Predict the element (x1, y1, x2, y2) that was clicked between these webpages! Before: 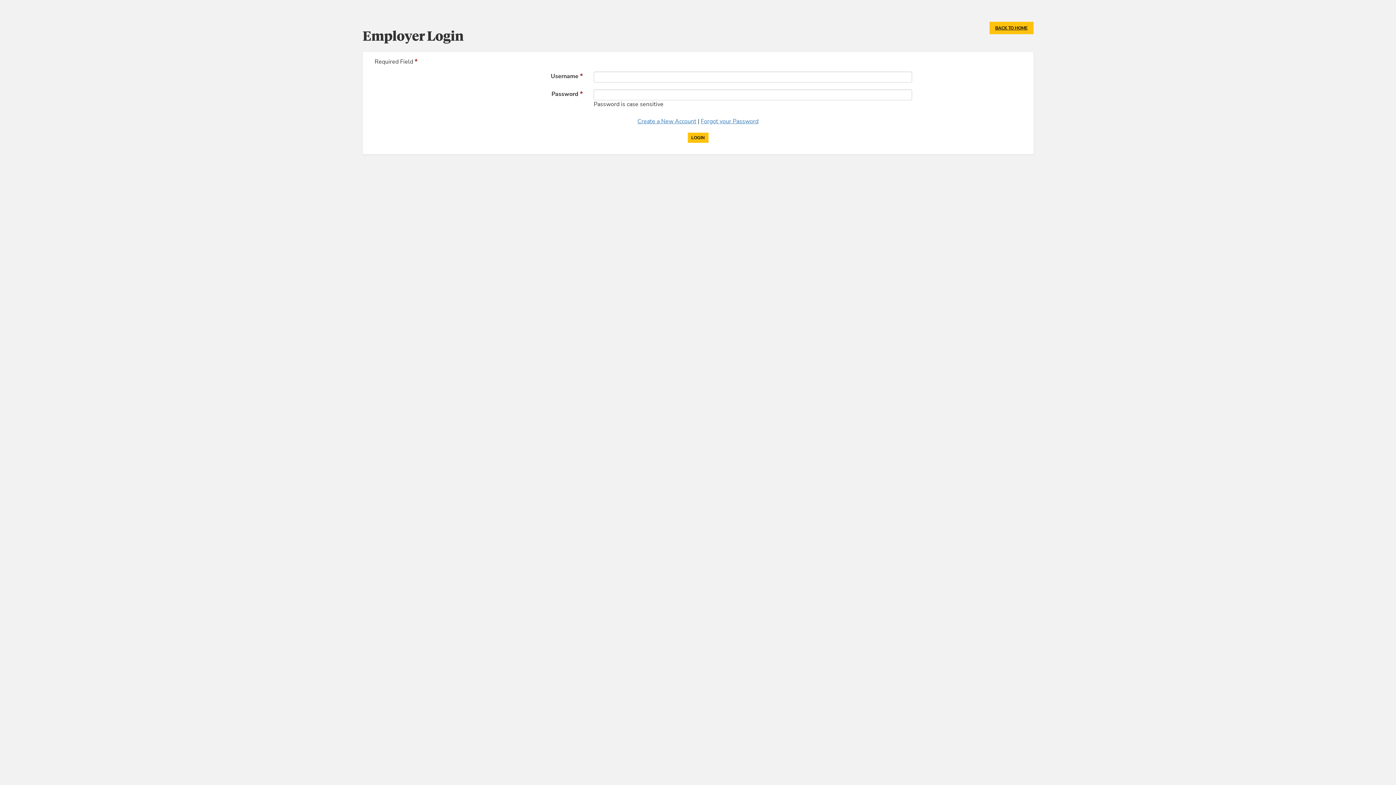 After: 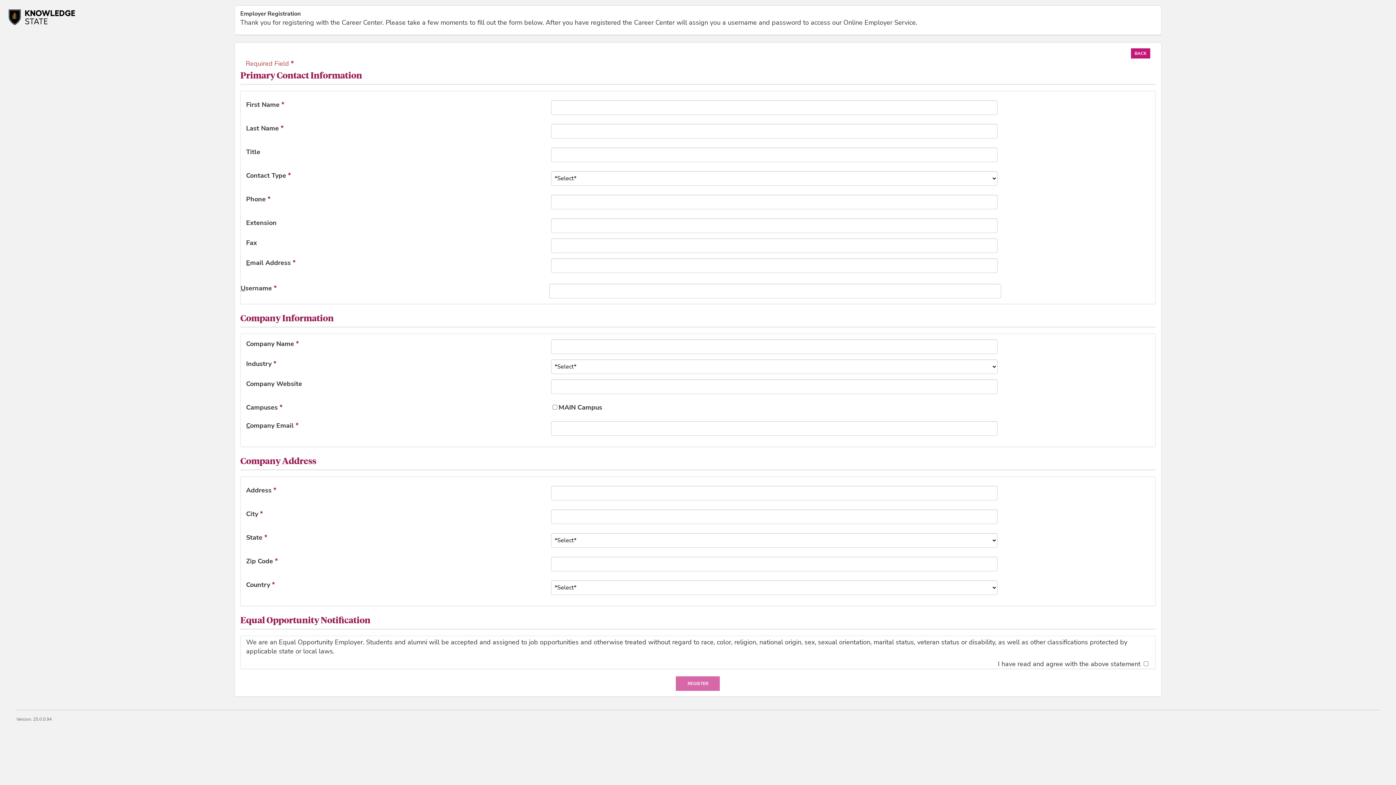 Action: label: Create a New Account bbox: (637, 117, 696, 125)